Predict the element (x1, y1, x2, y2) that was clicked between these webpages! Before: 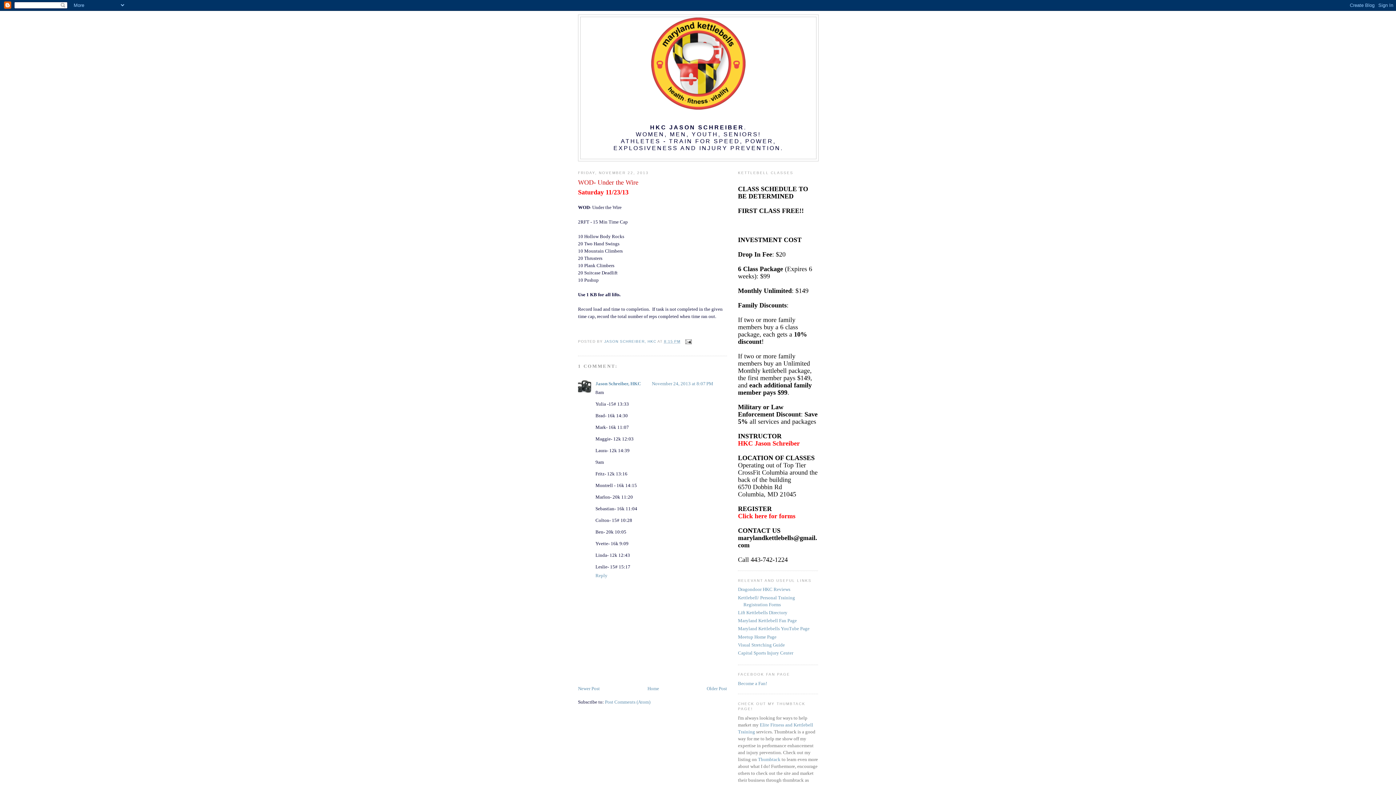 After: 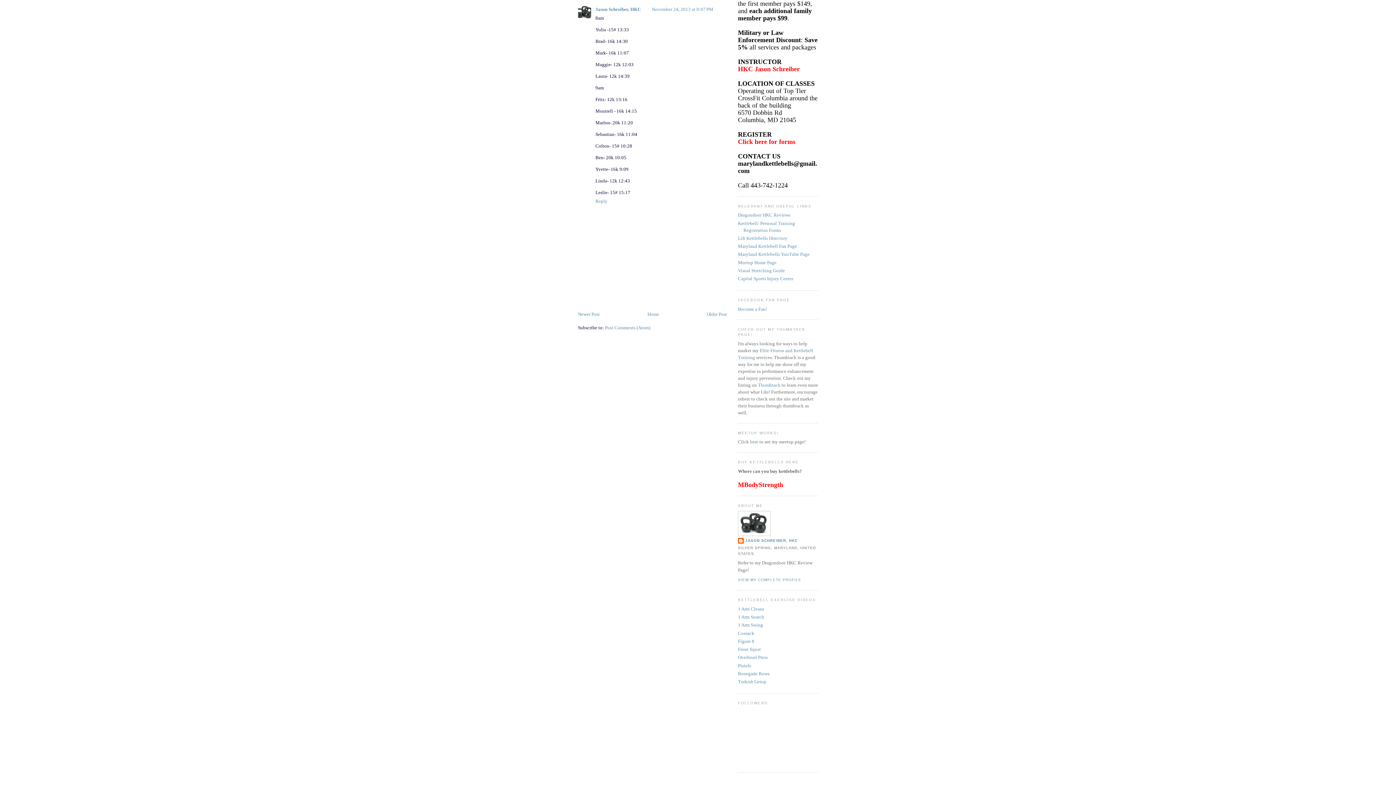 Action: bbox: (652, 381, 713, 386) label: November 24, 2013 at 8:07 PM